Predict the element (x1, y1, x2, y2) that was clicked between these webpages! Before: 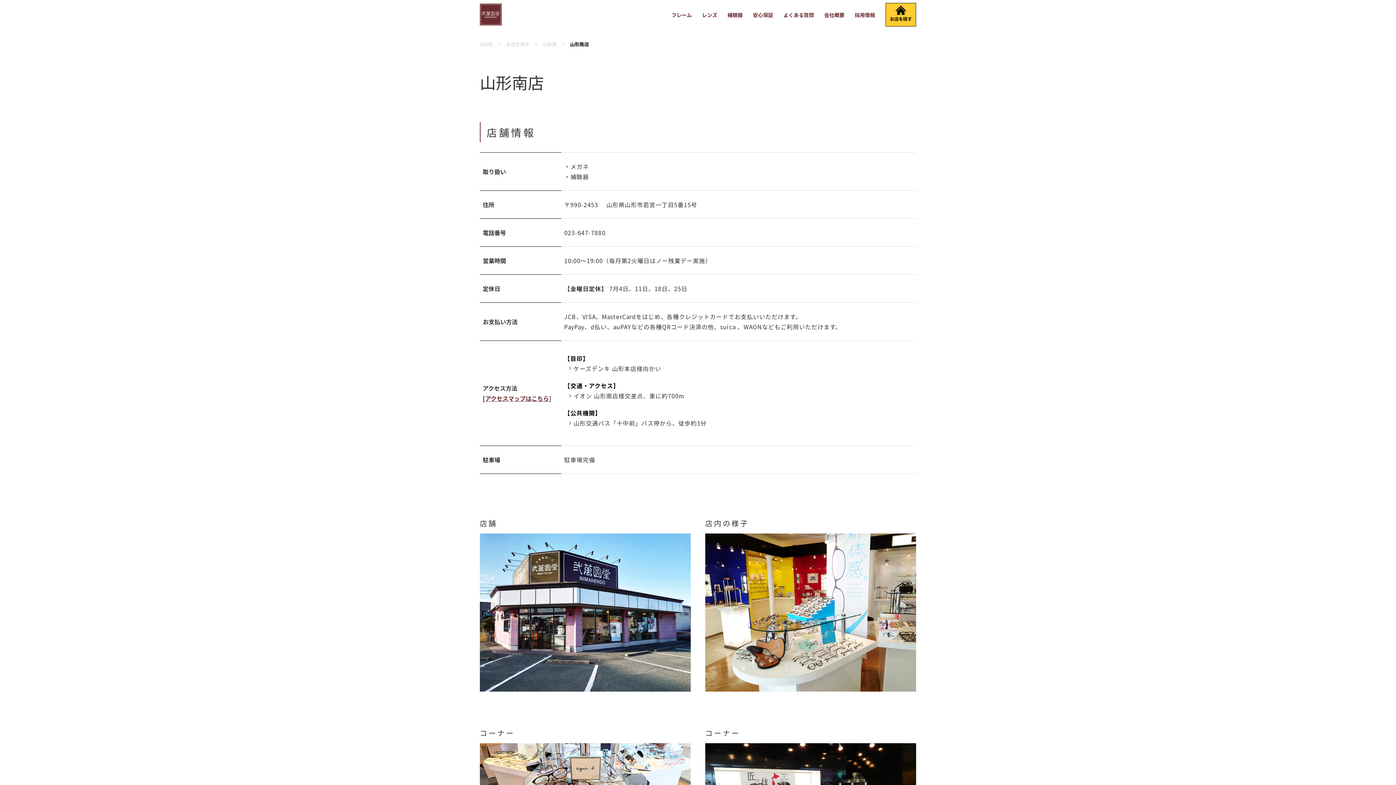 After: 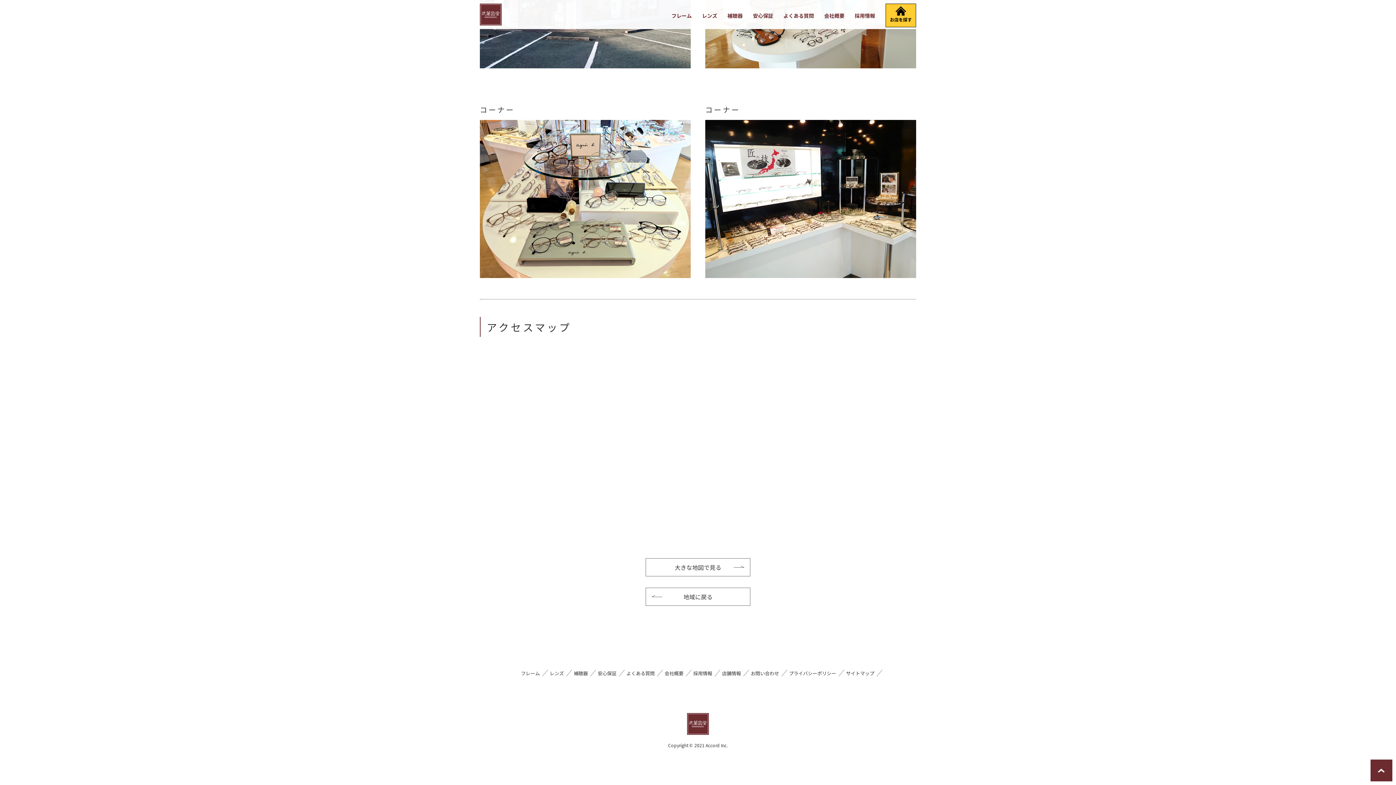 Action: bbox: (485, 394, 549, 402) label: アクセスマップはこちら